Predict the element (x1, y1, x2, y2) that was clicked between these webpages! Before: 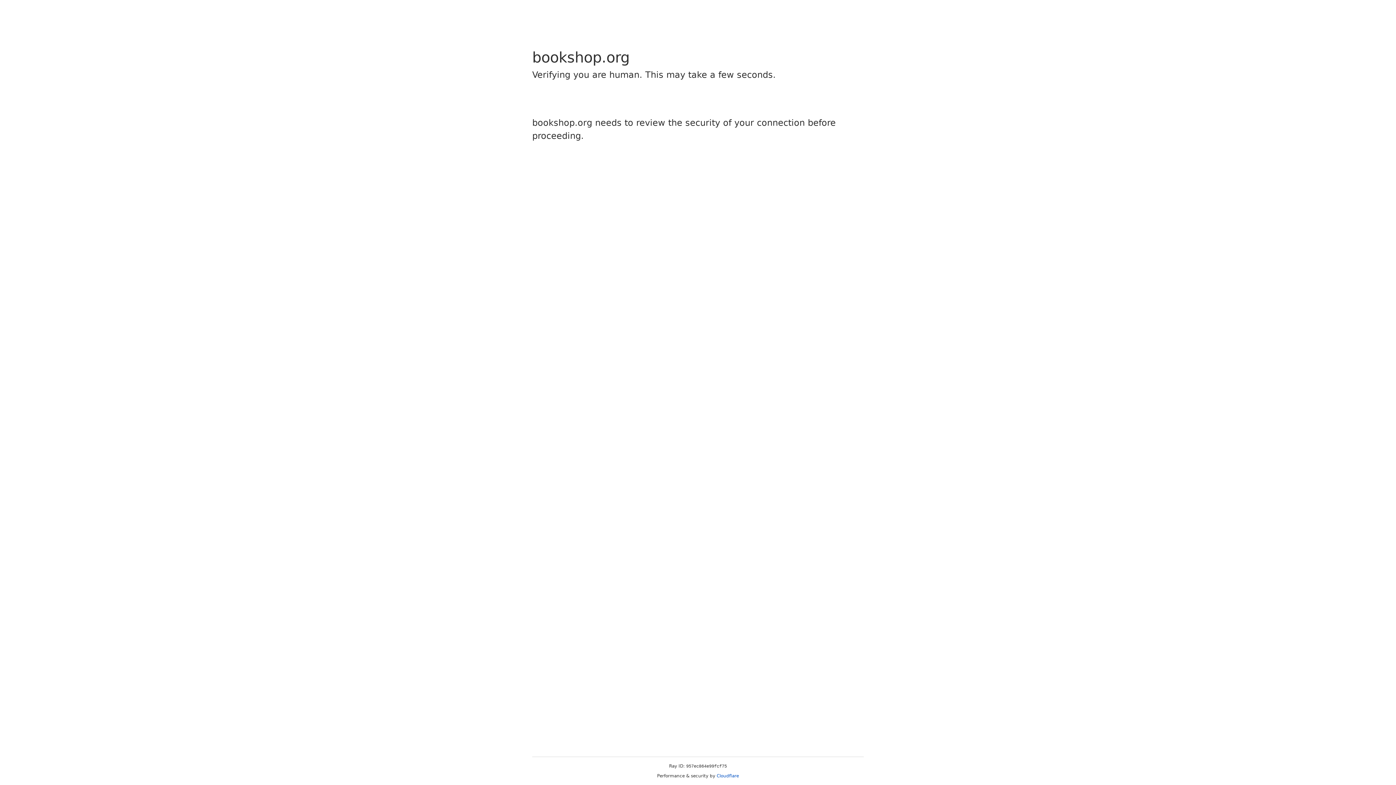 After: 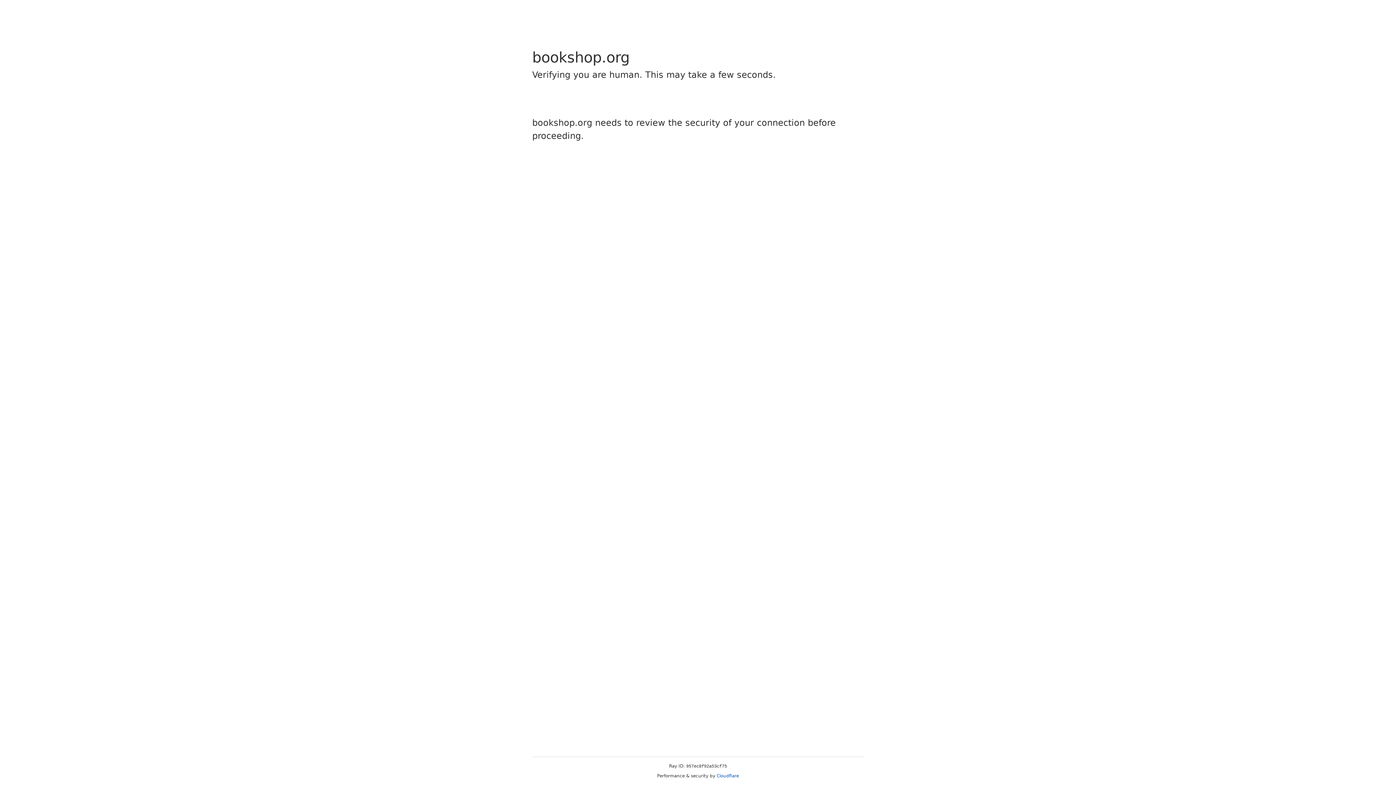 Action: bbox: (716, 773, 739, 778) label: Cloudflare